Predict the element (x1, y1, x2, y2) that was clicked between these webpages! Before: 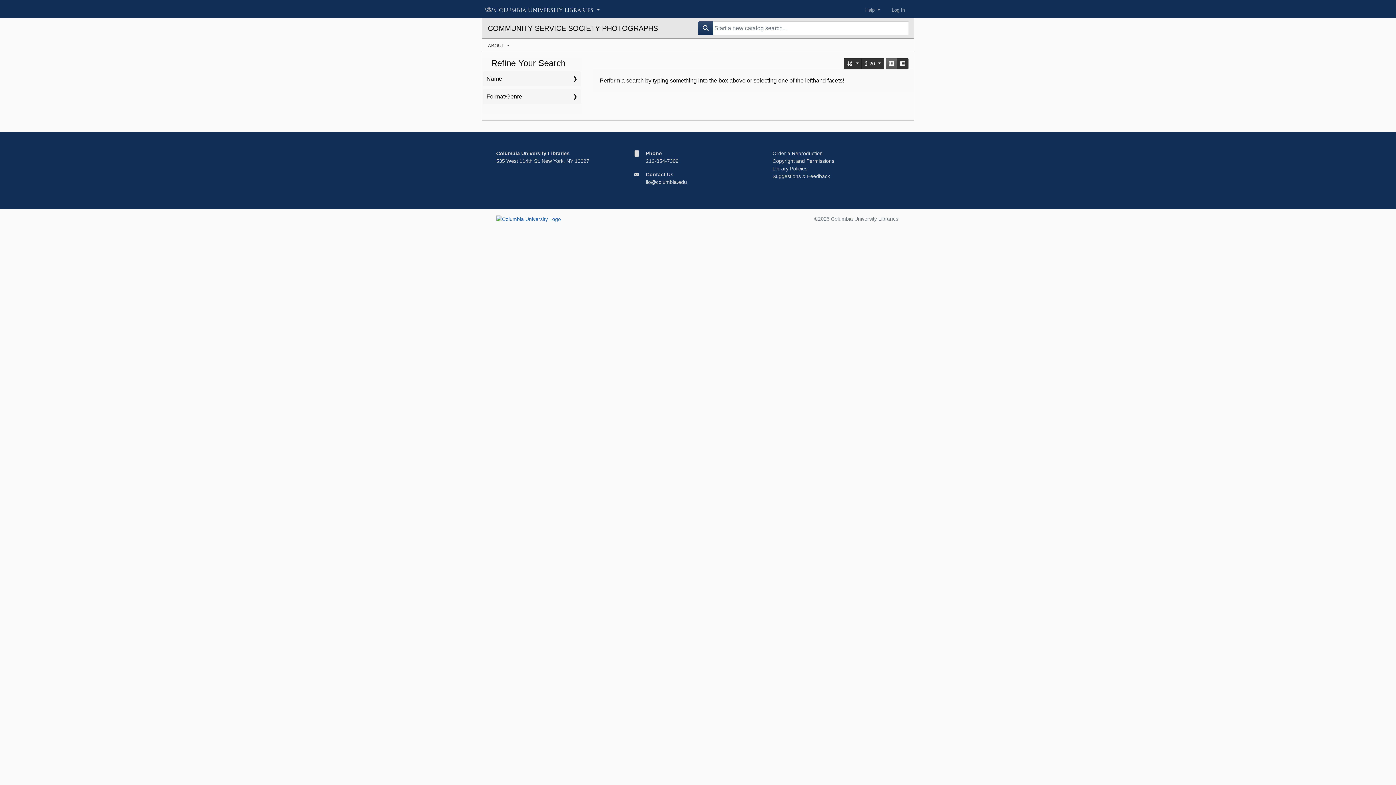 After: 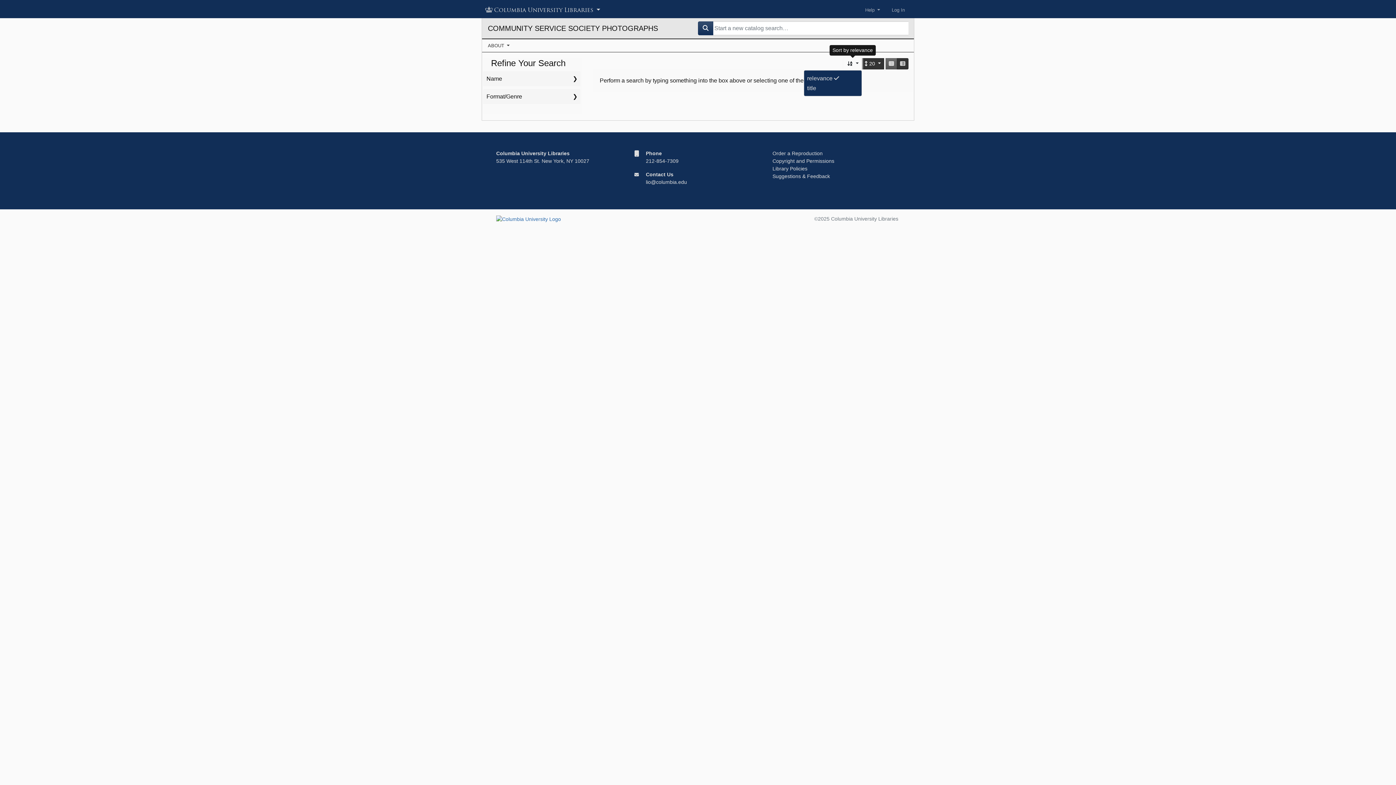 Action: label: Sort by relevance bbox: (844, 58, 862, 69)